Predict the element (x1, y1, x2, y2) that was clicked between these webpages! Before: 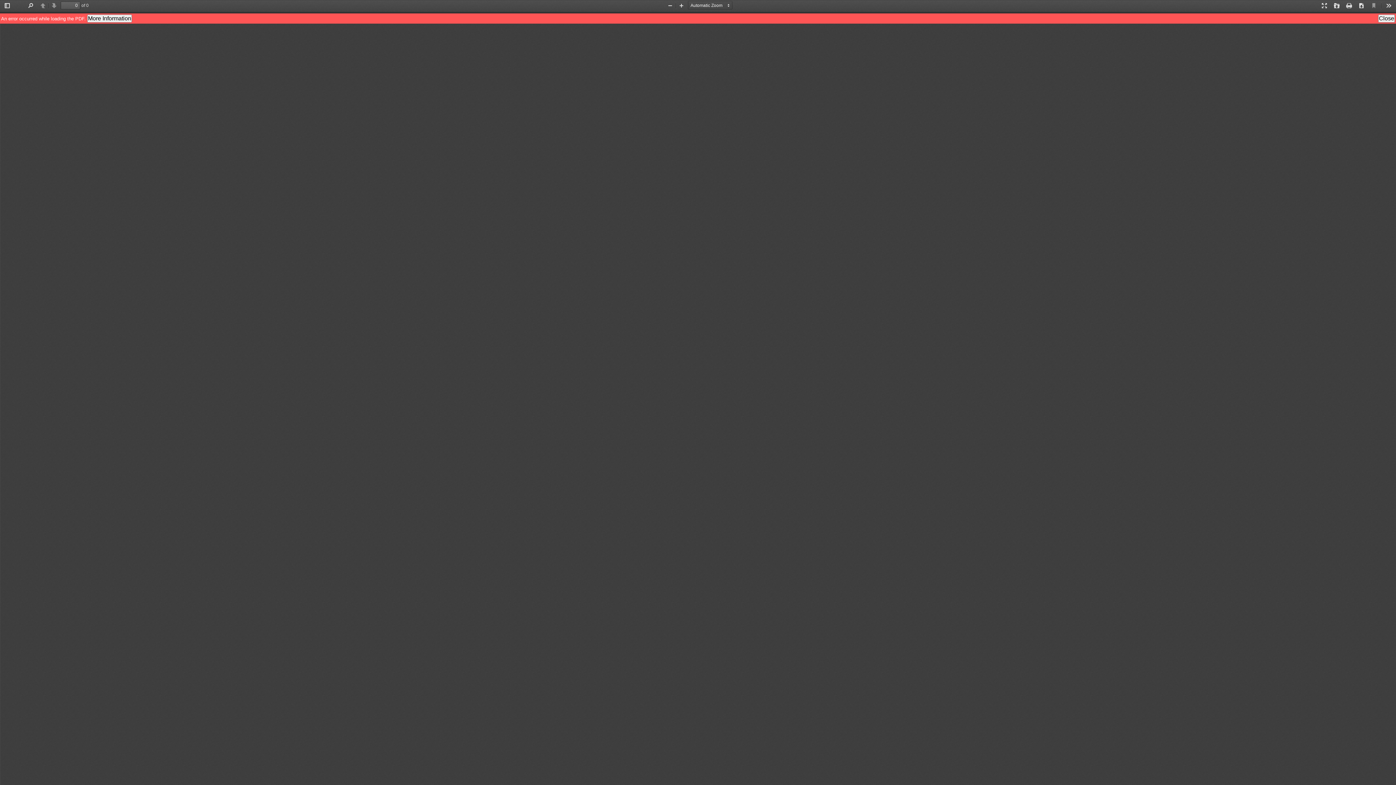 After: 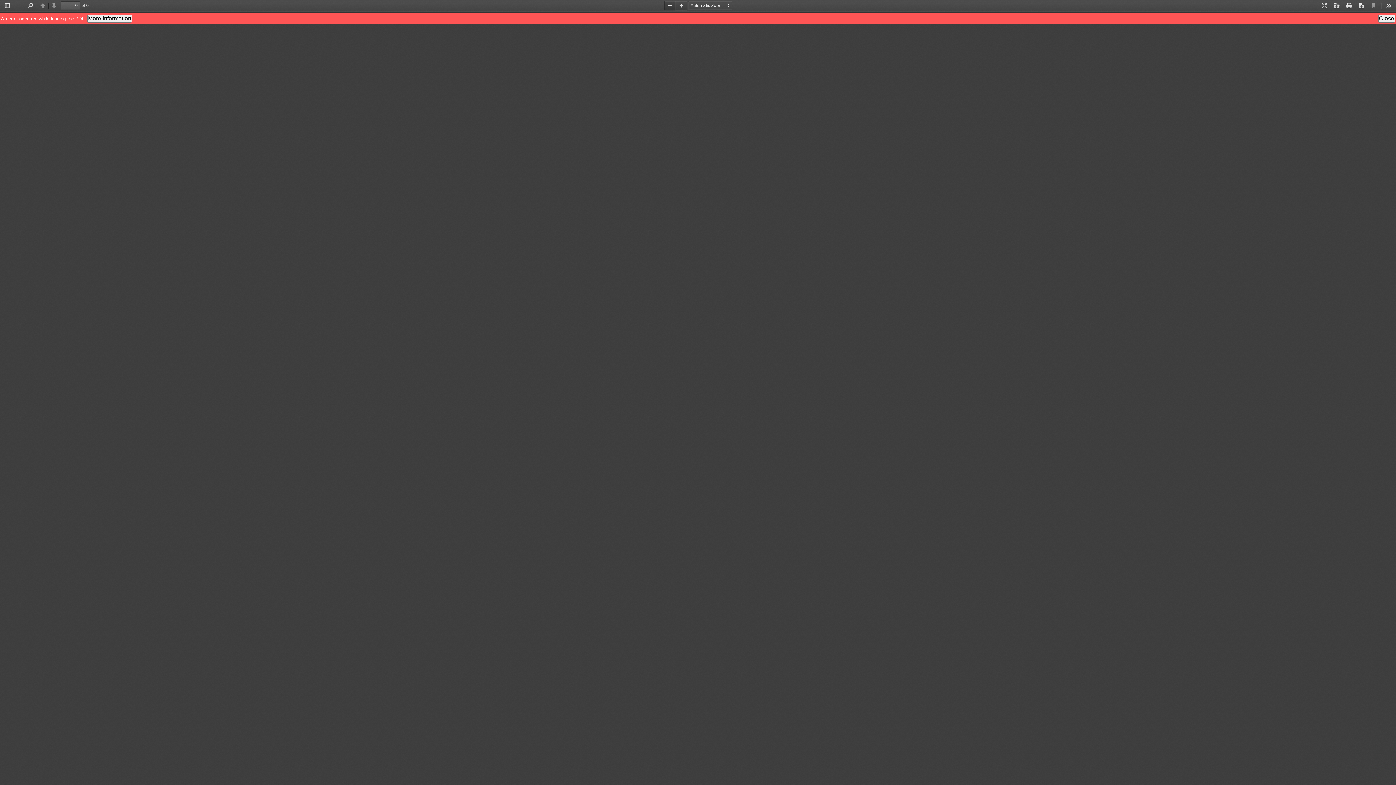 Action: bbox: (664, 1, 676, 10) label: Zoom Out